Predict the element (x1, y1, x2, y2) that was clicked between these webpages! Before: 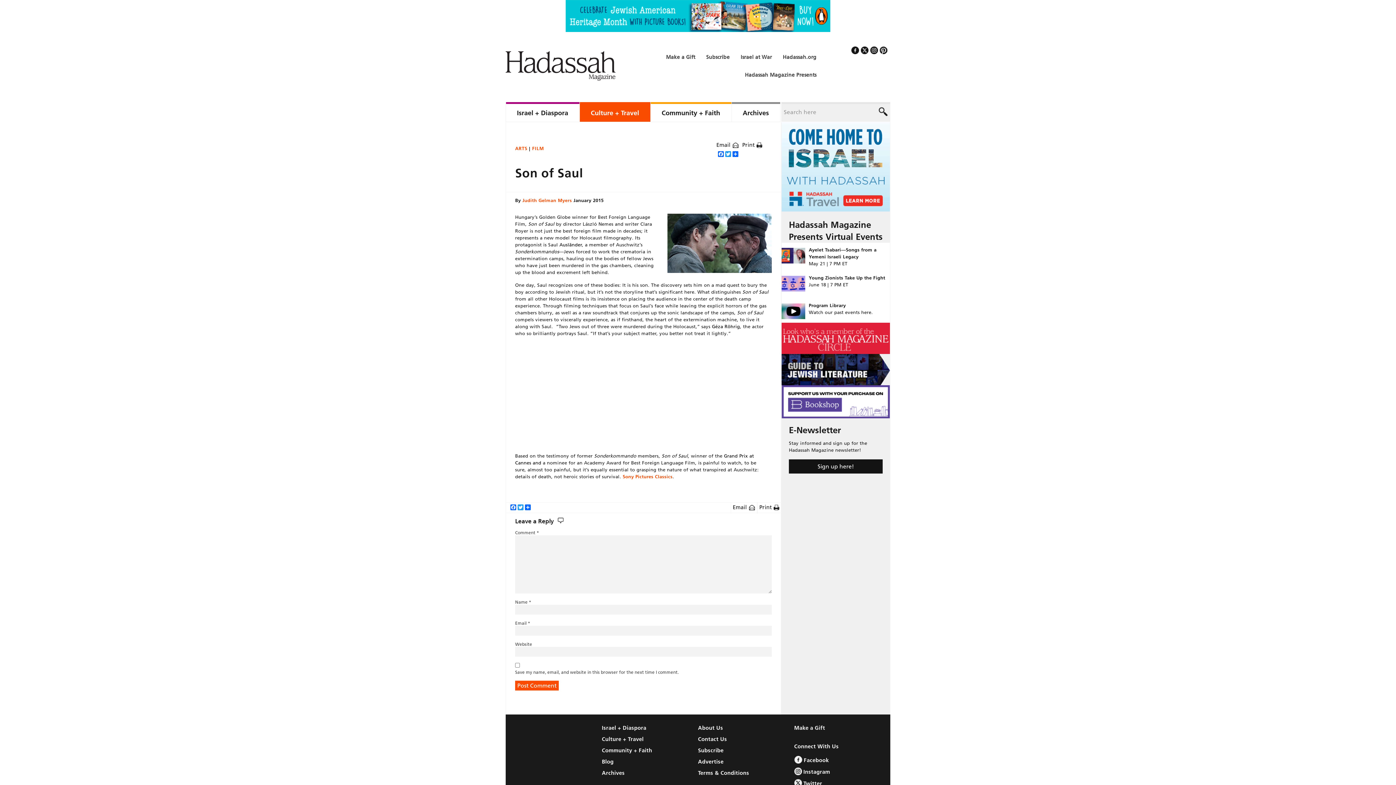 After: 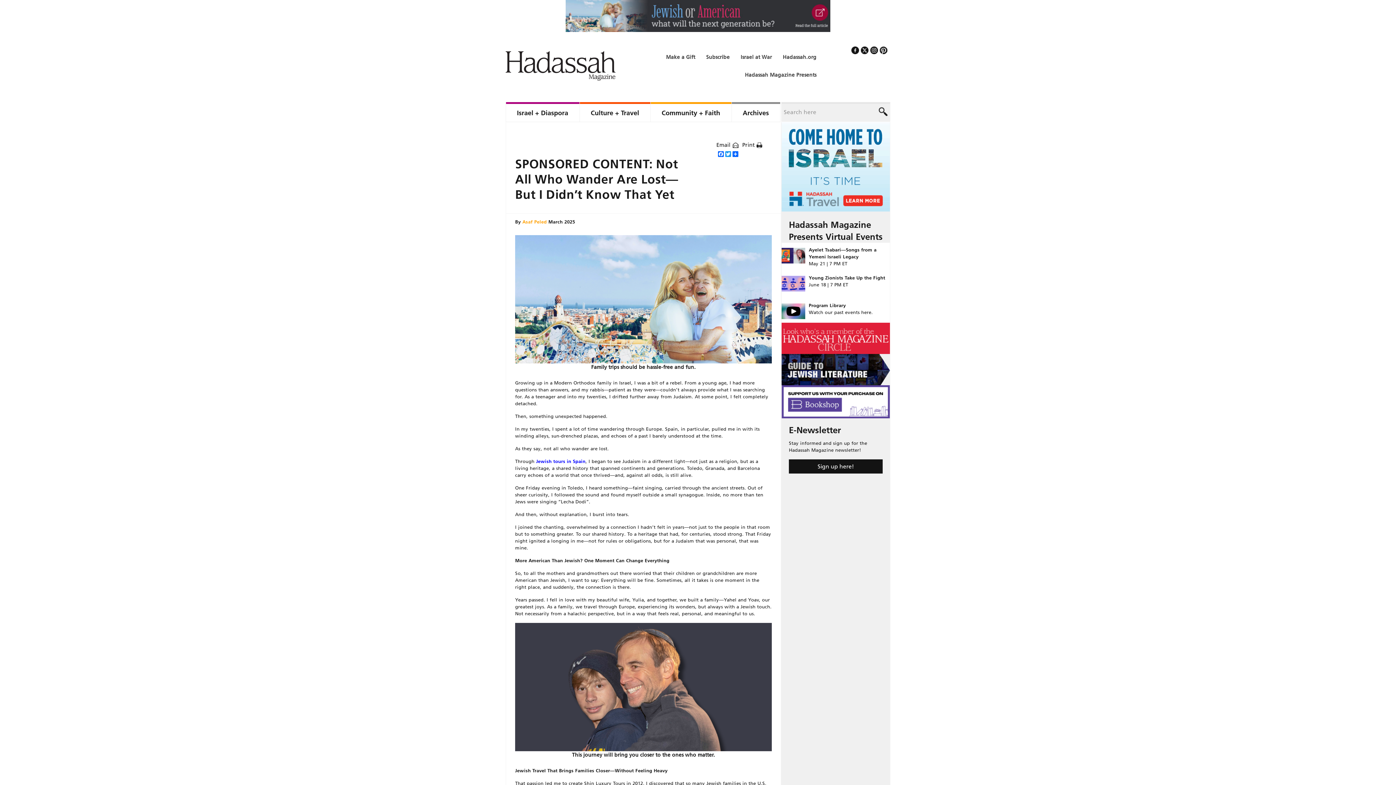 Action: bbox: (565, 26, 830, 32)